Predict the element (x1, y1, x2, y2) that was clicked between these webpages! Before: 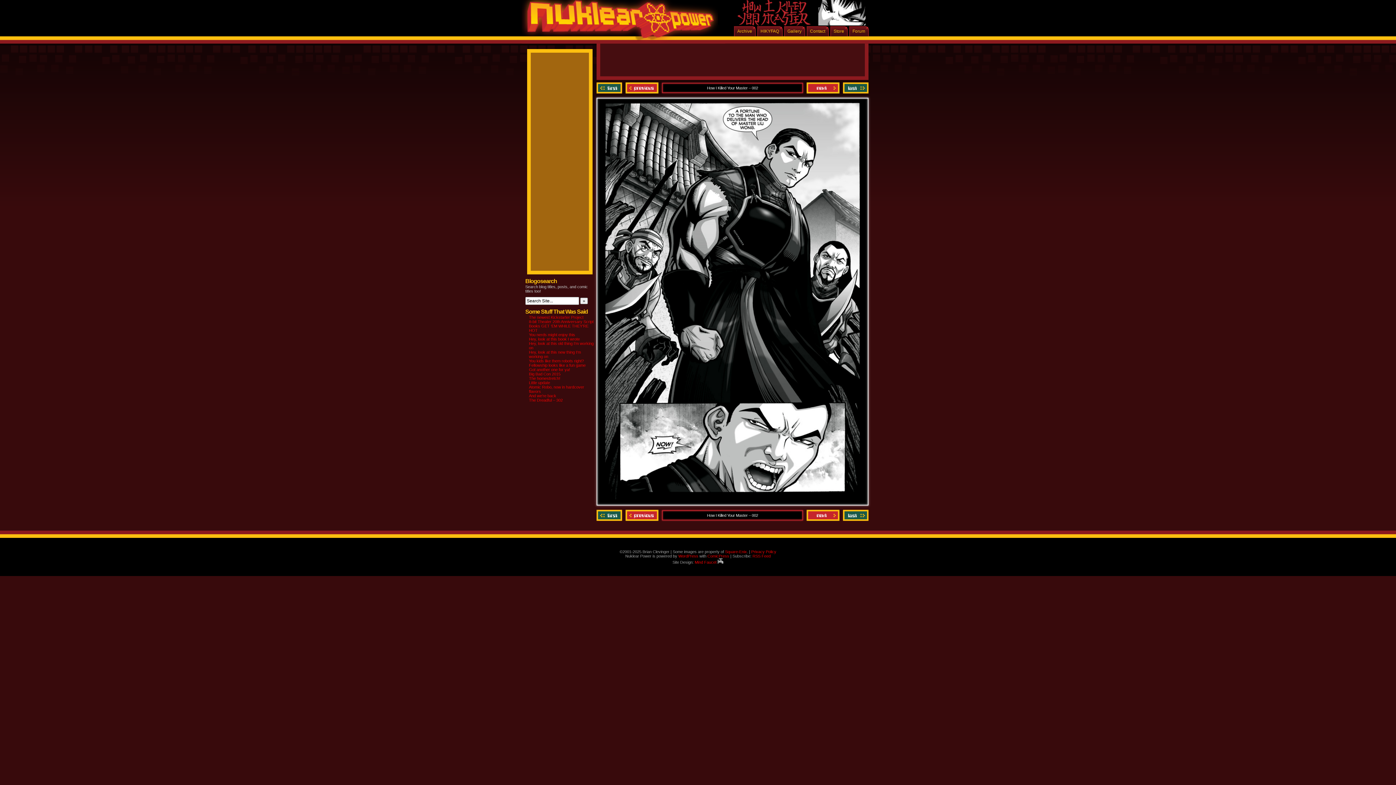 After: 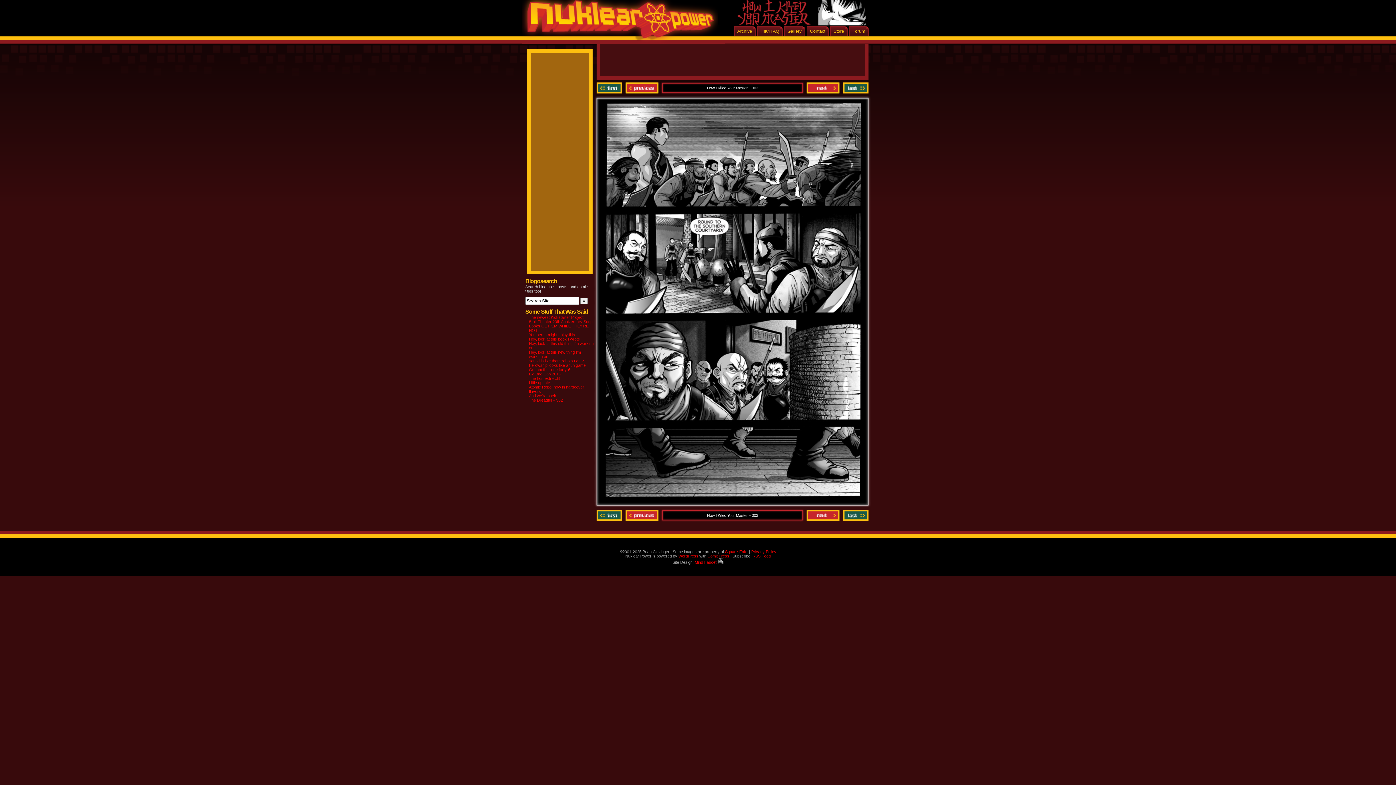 Action: bbox: (805, 81, 841, 94) label: Next